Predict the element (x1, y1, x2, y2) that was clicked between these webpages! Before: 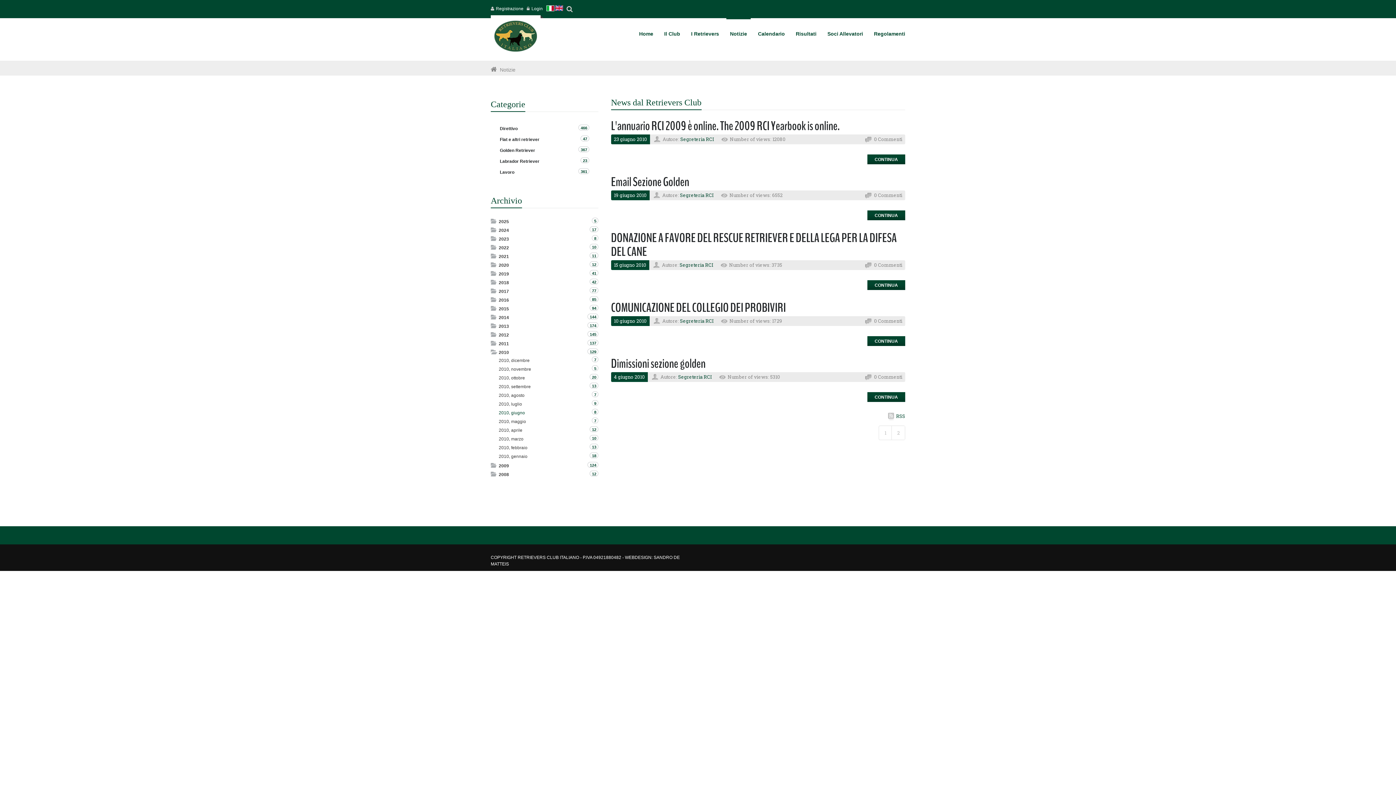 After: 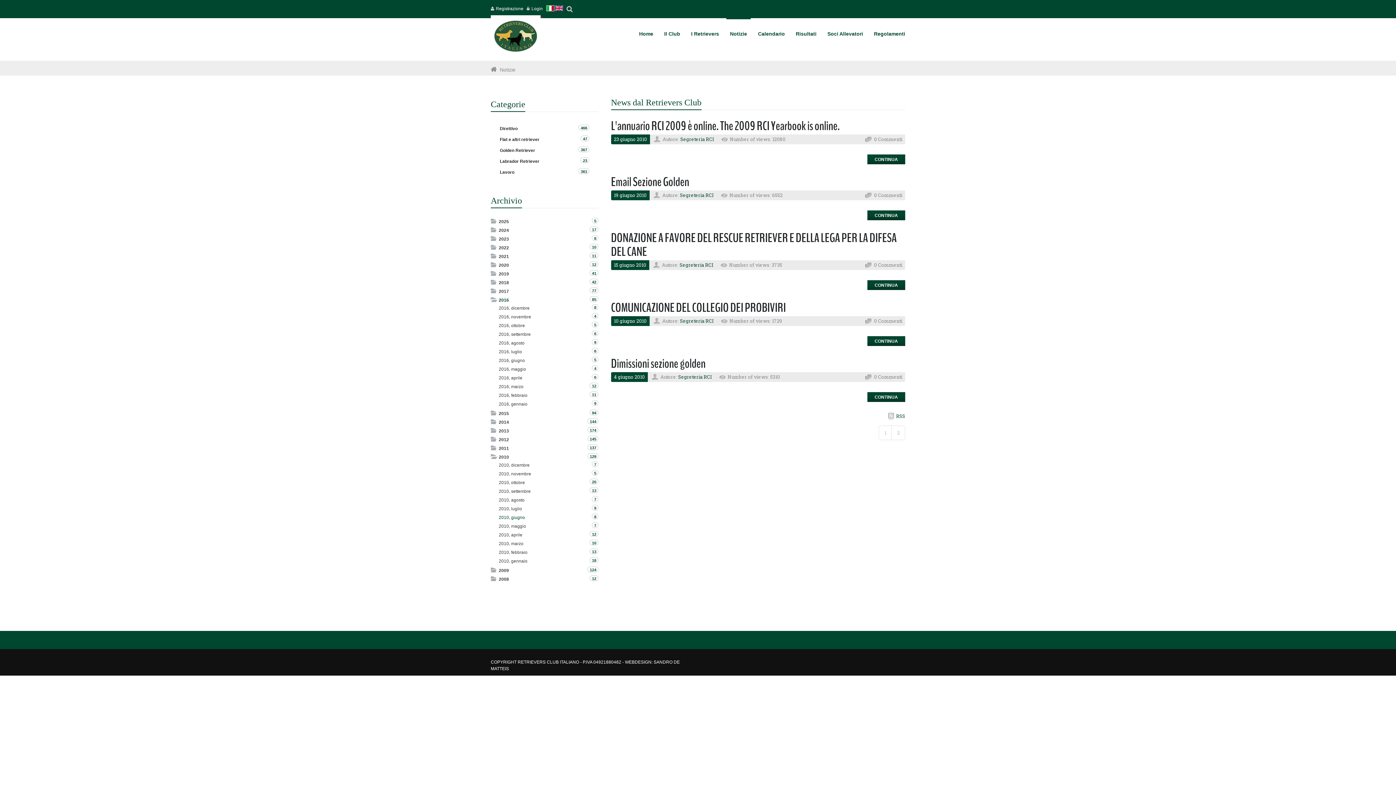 Action: bbox: (490, 297, 497, 302) label: Expand/Collapse